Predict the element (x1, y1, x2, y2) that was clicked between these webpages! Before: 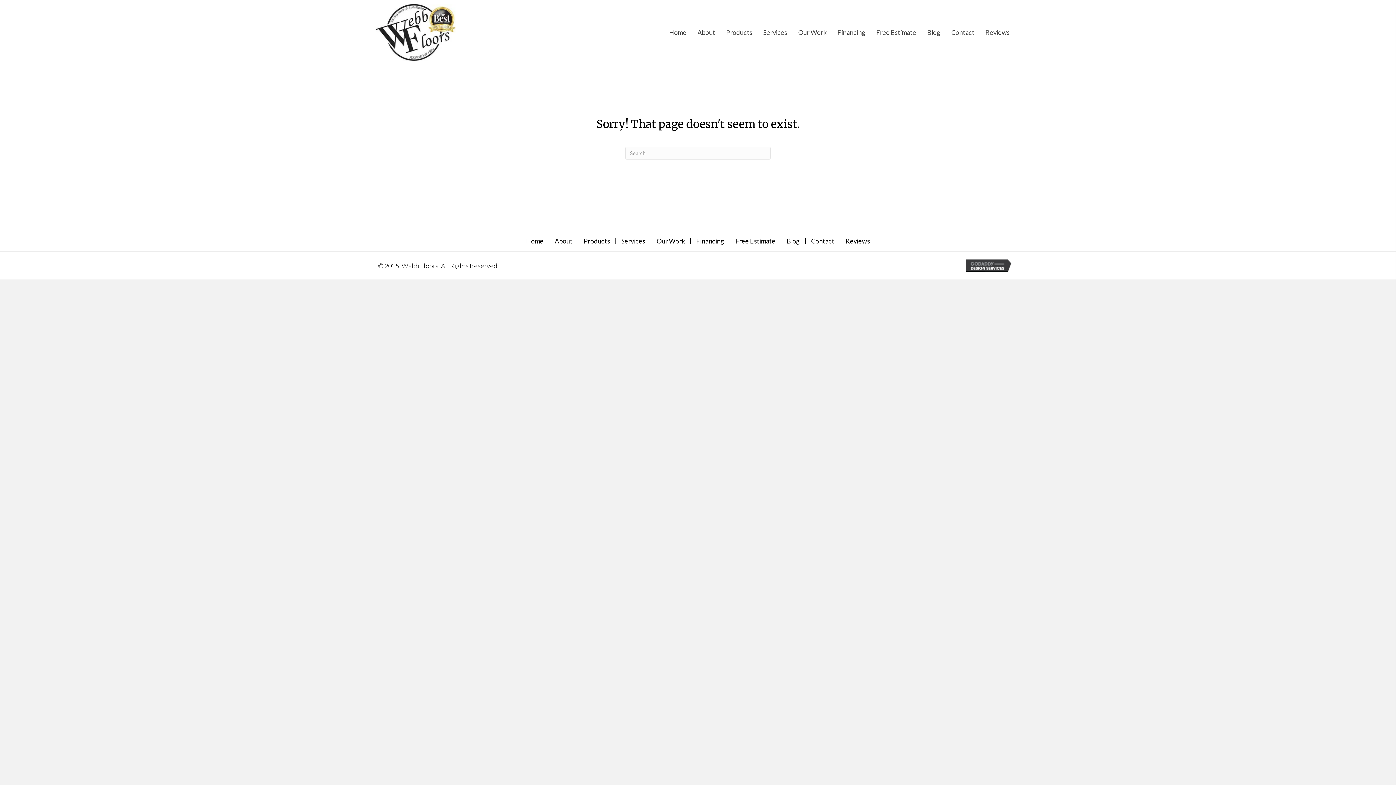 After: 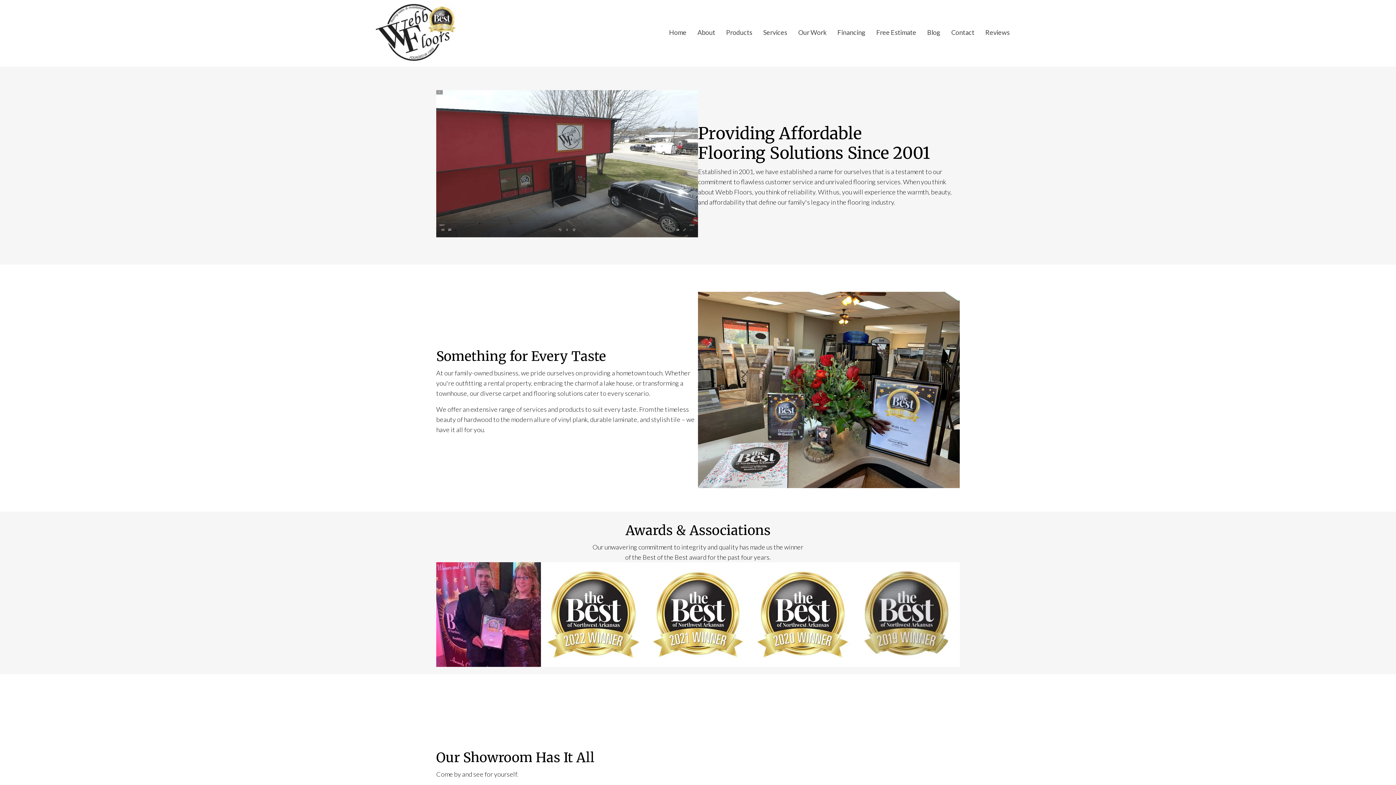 Action: bbox: (694, 25, 719, 39) label: About